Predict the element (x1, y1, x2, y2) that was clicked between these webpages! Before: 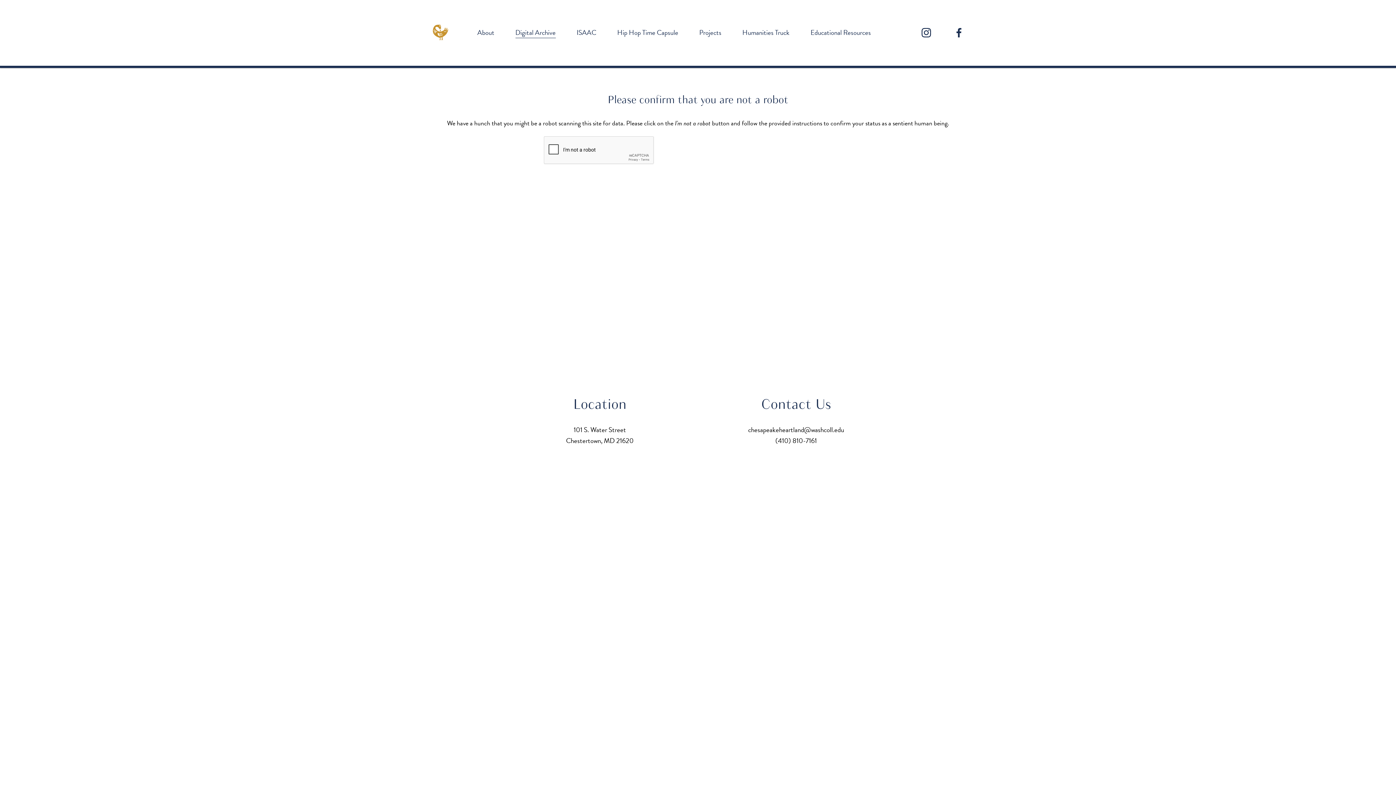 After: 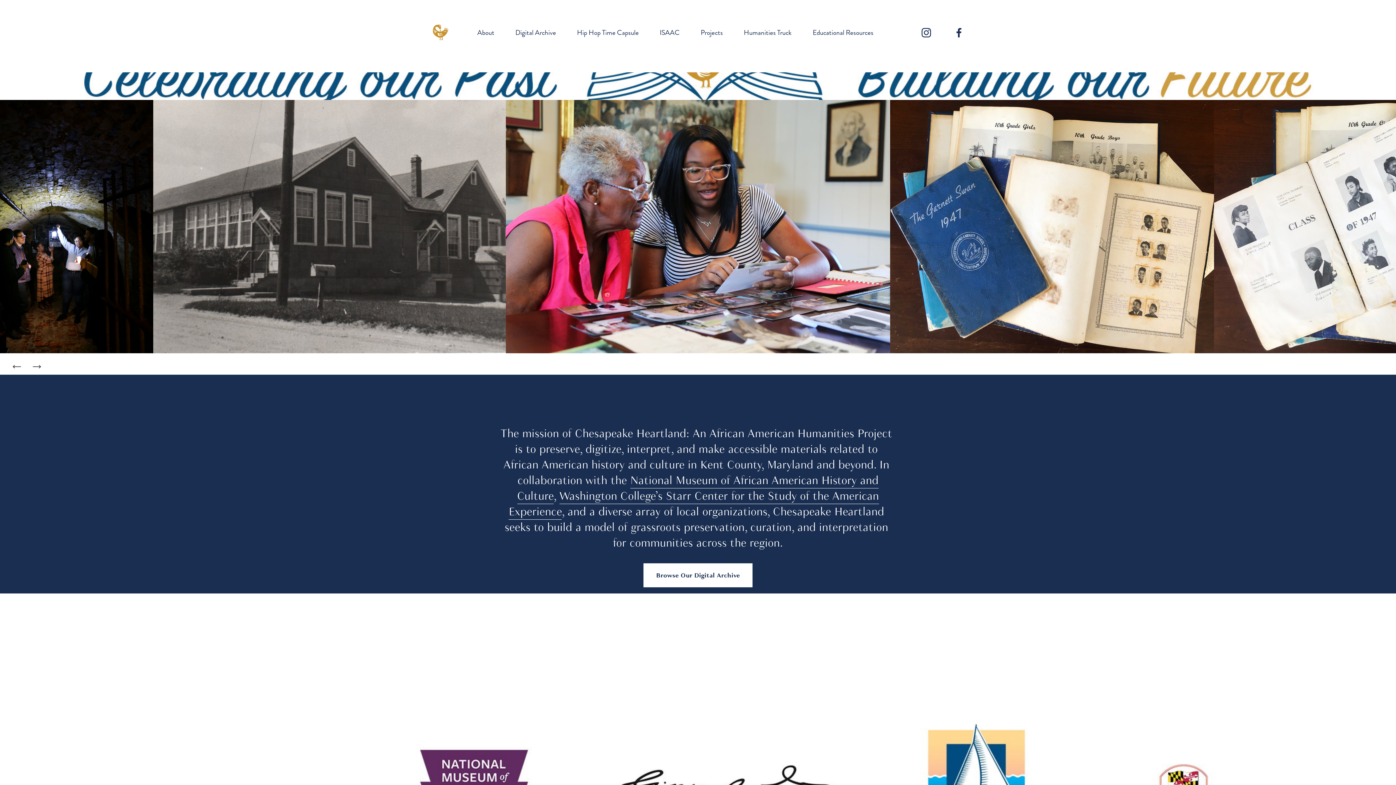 Action: bbox: (431, 23, 449, 41)